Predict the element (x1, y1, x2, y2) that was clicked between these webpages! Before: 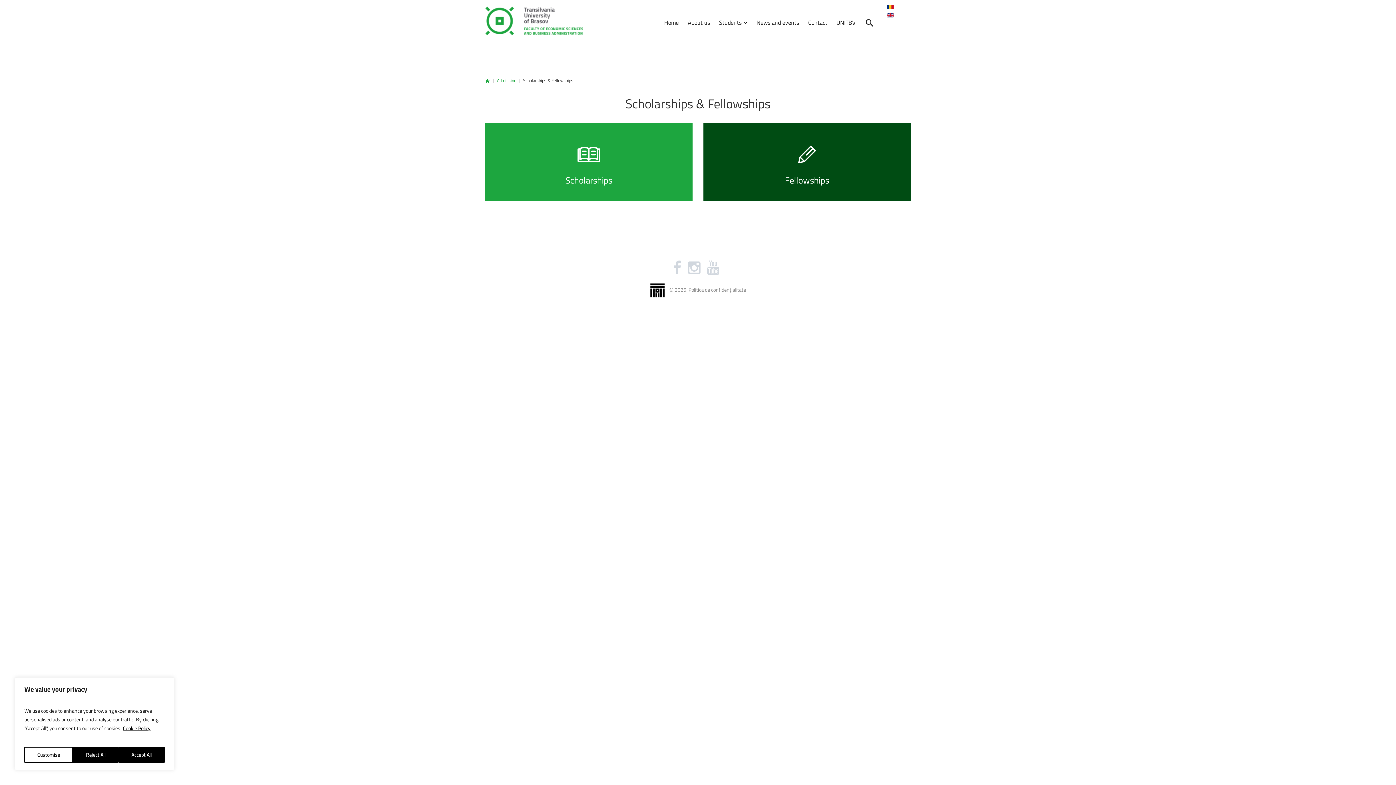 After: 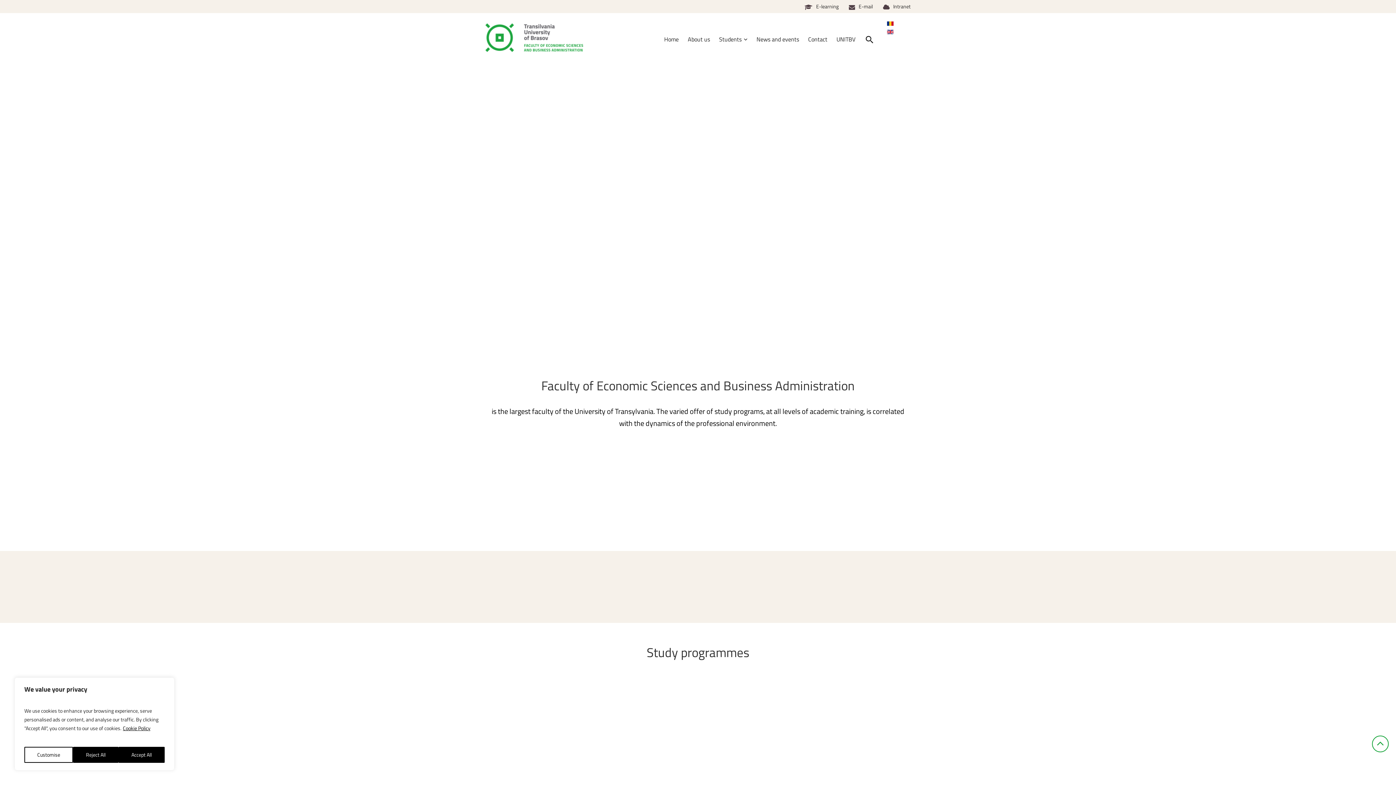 Action: label: Home bbox: (664, 17, 678, 27)